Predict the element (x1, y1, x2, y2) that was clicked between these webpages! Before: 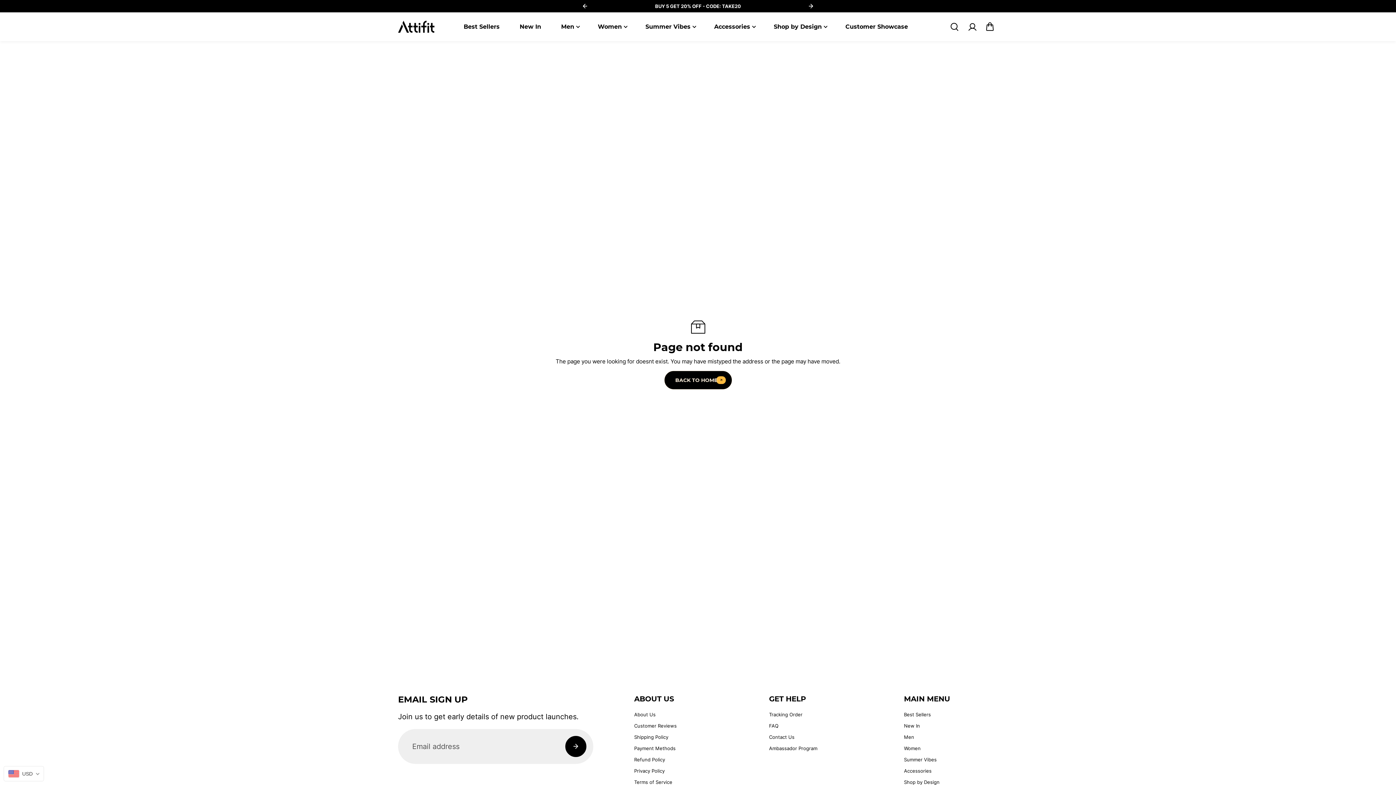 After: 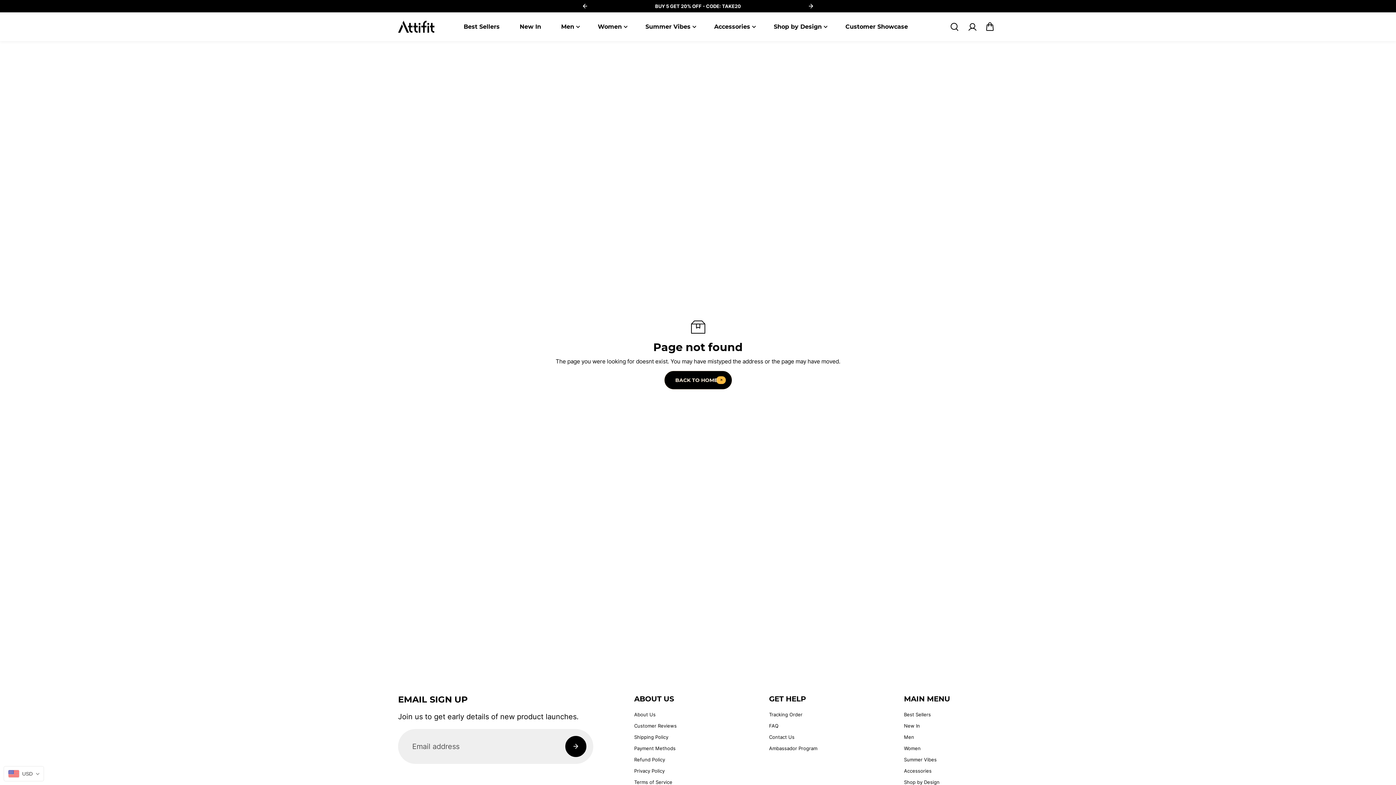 Action: bbox: (800, -4, 821, 16) label: next arrow